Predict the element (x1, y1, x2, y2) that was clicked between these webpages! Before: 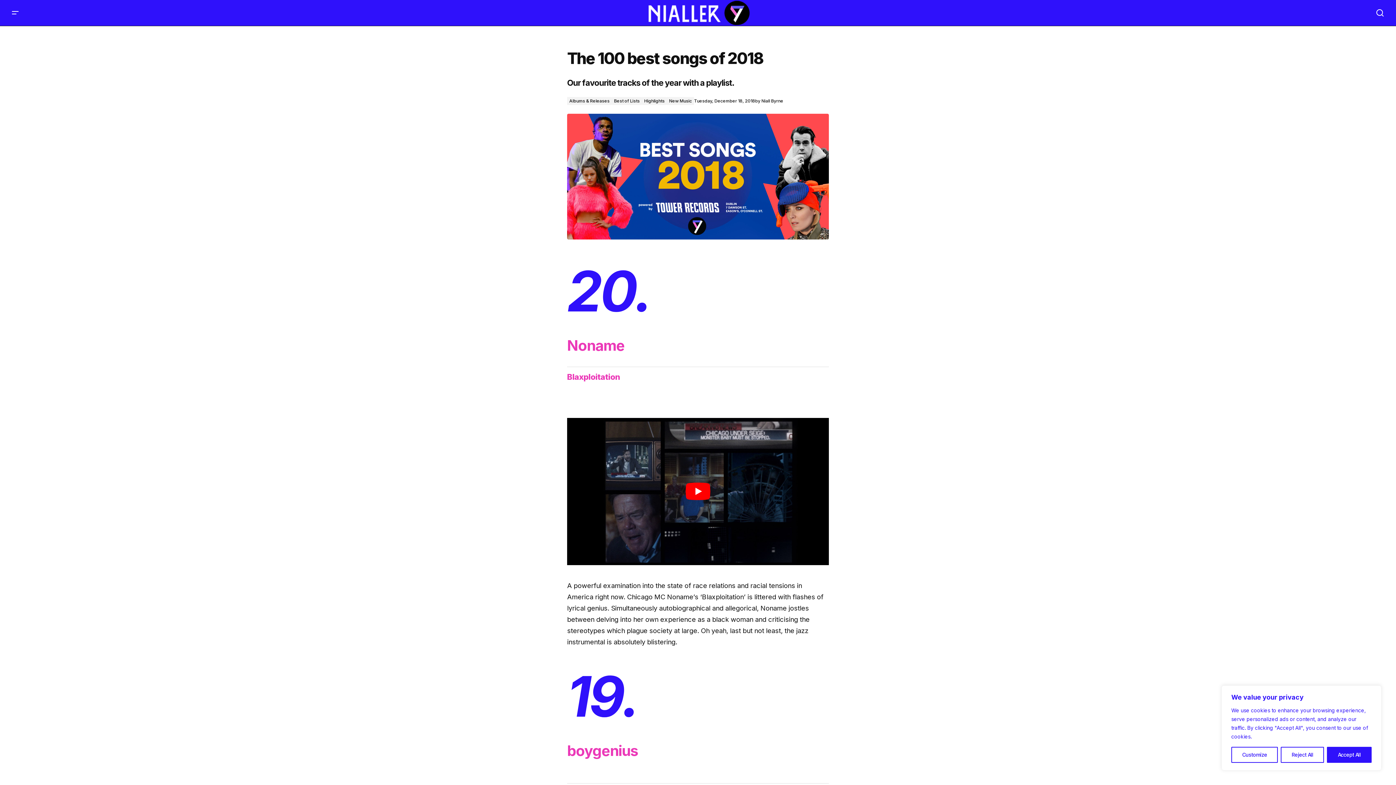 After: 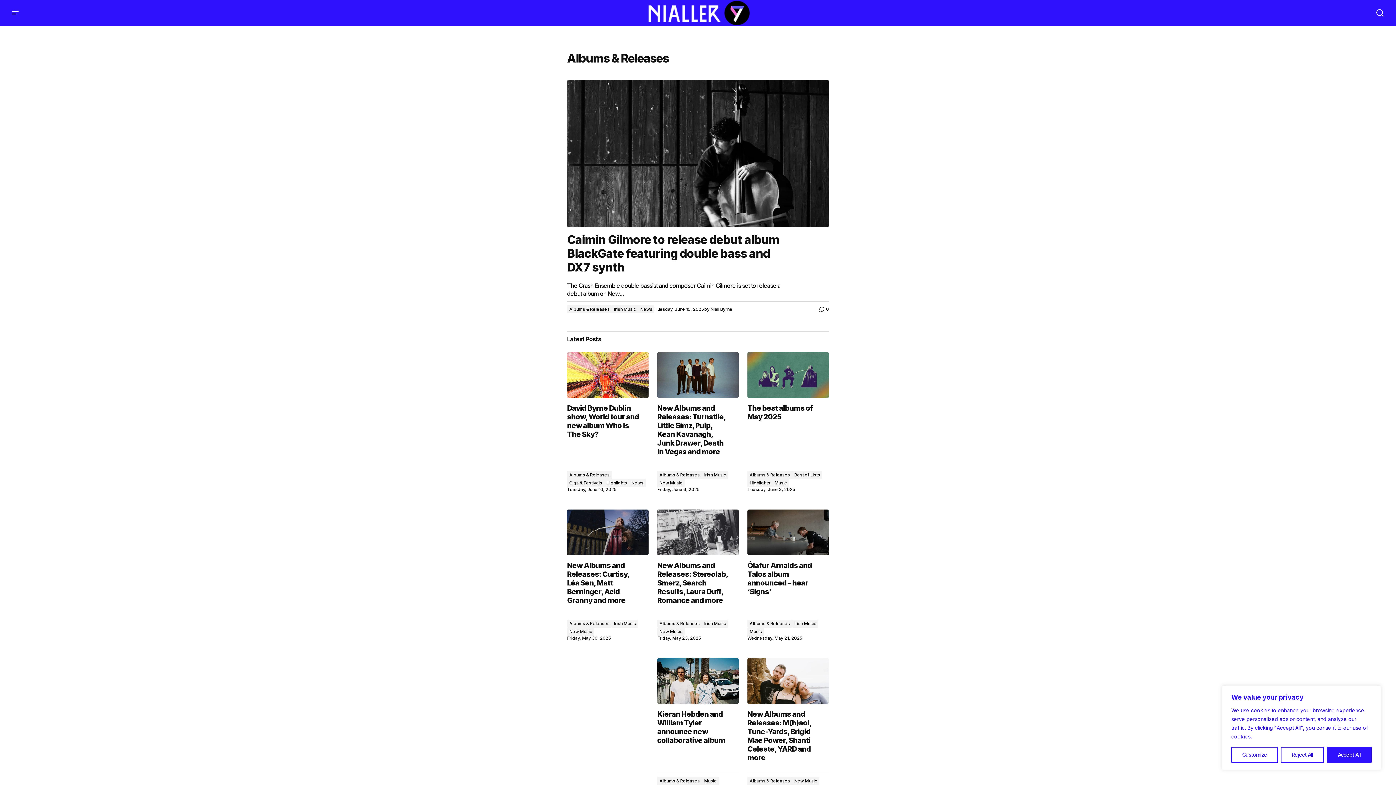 Action: label: Albums & Releases bbox: (567, 97, 611, 105)